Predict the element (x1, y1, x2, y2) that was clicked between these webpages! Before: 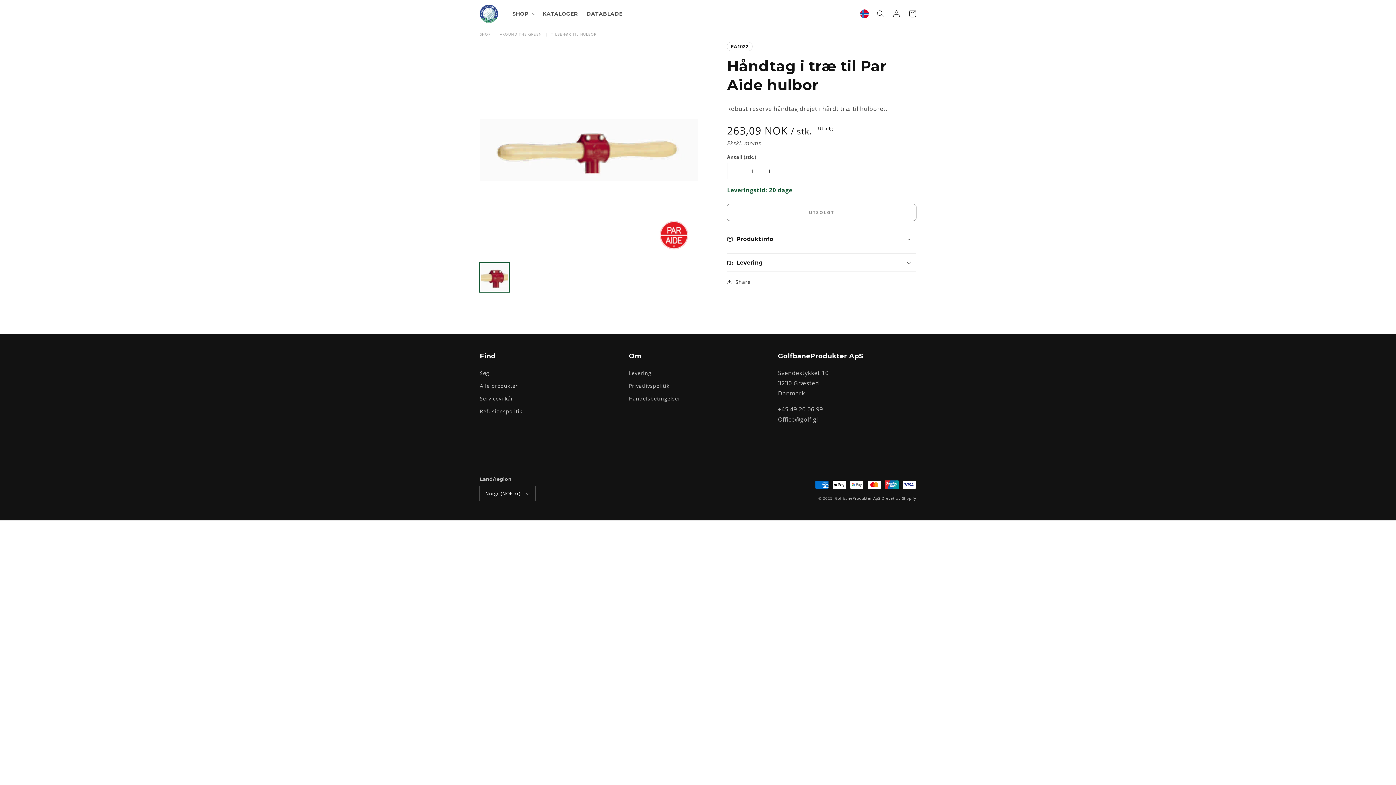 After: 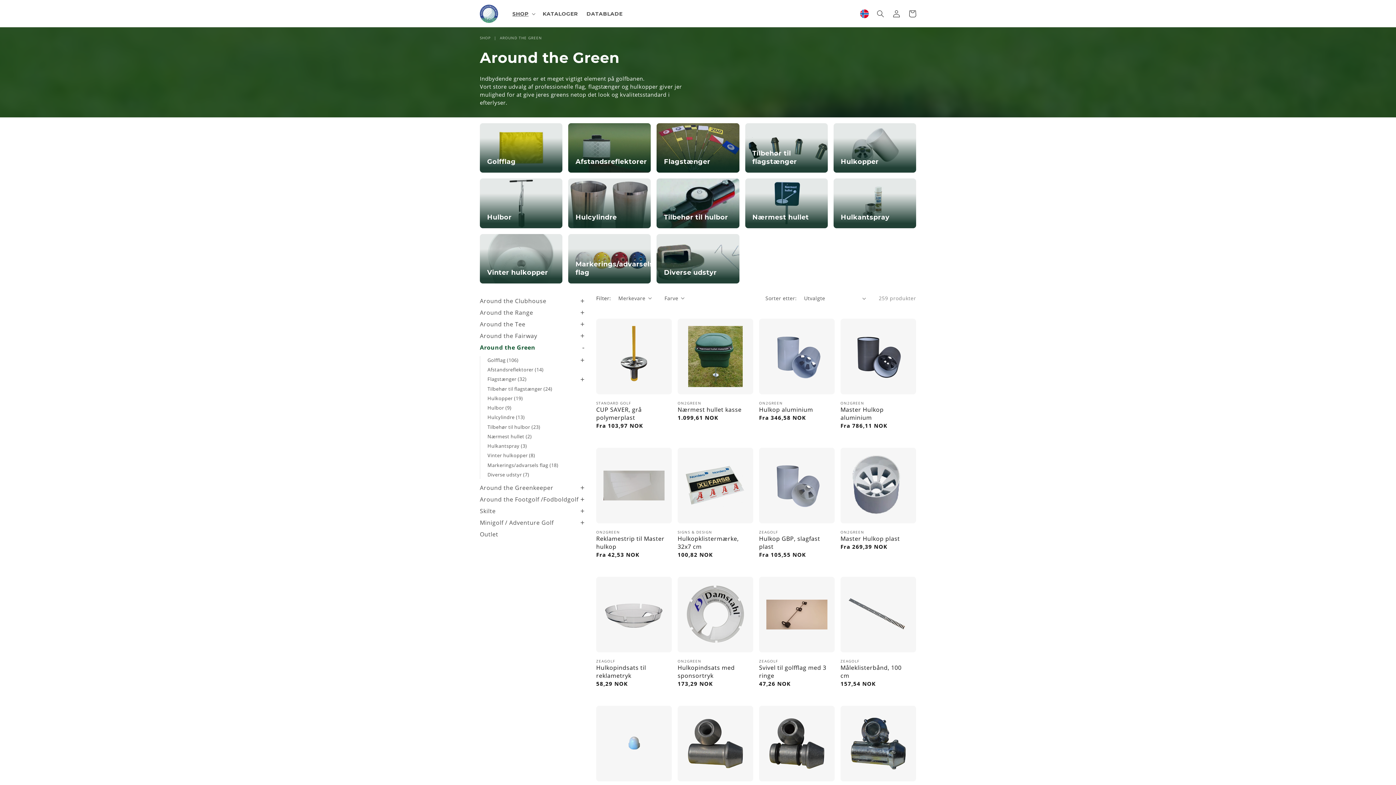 Action: bbox: (500, 31, 542, 36) label: AROUND THE GREEN